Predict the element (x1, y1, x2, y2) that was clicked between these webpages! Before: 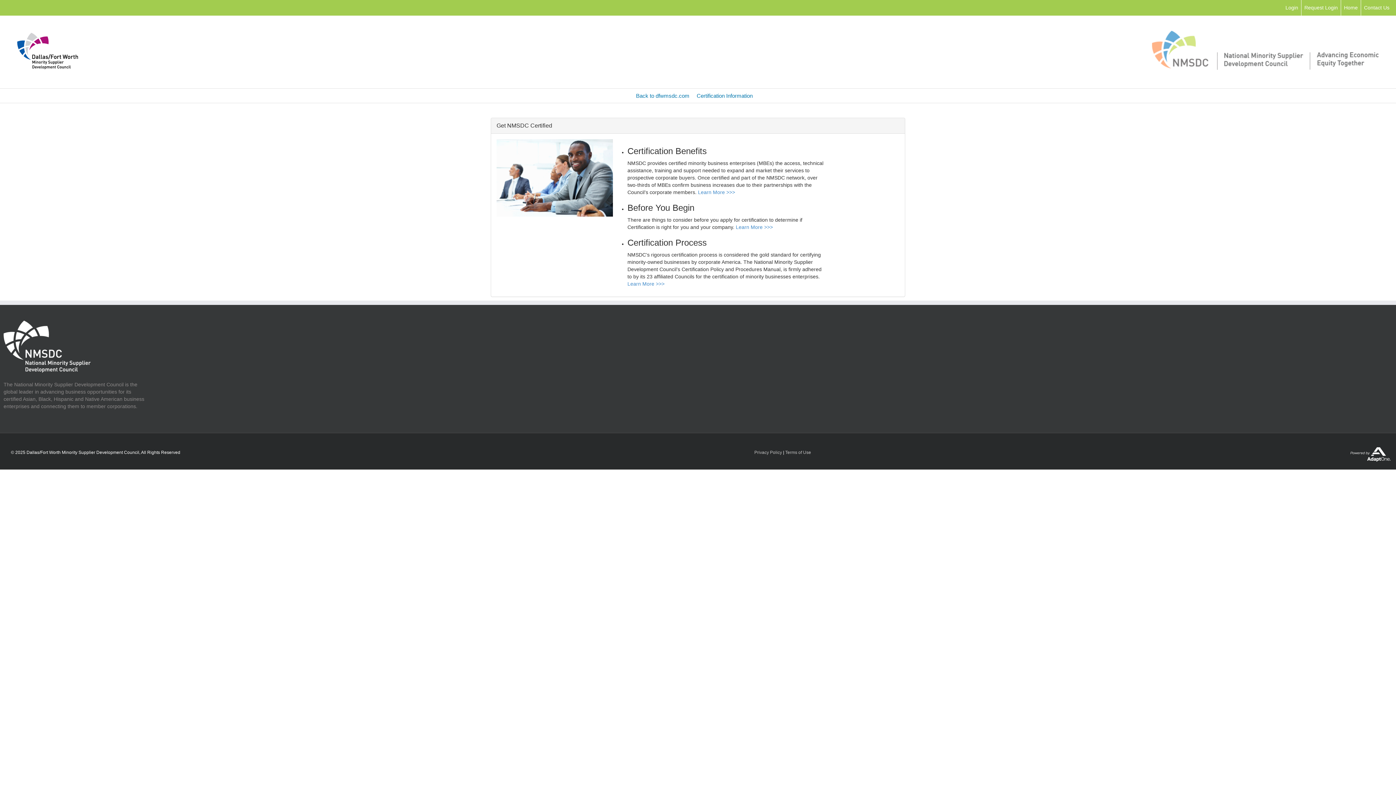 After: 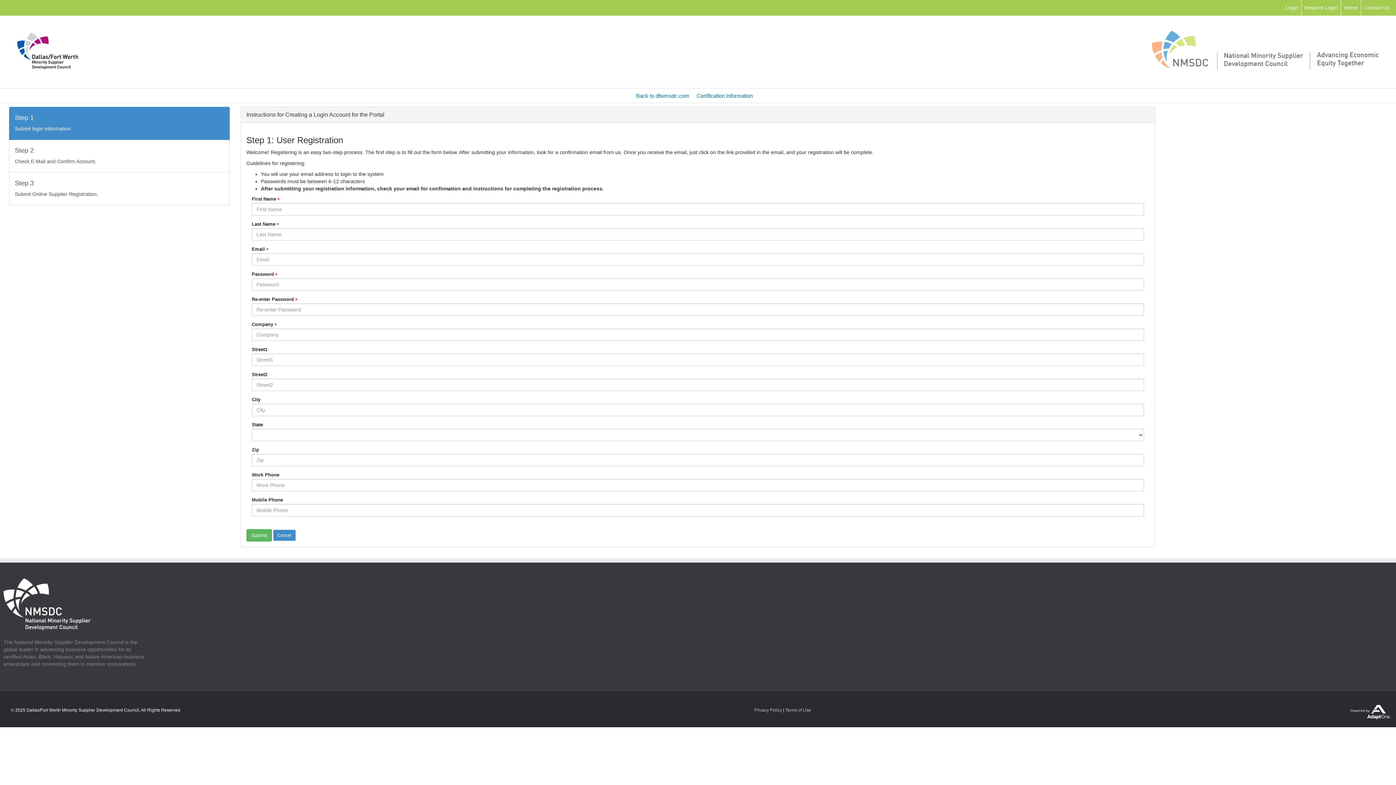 Action: label: Request Login bbox: (1304, 4, 1338, 10)